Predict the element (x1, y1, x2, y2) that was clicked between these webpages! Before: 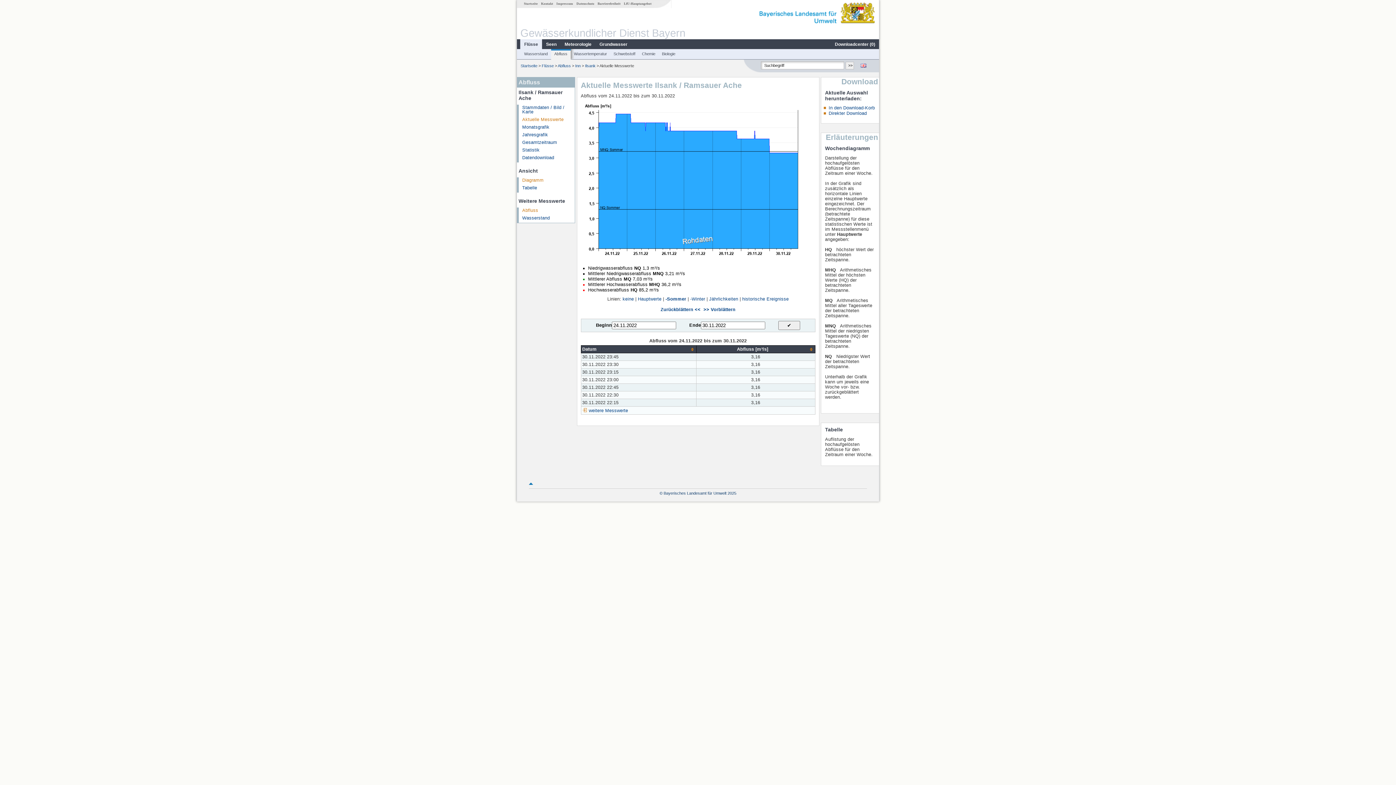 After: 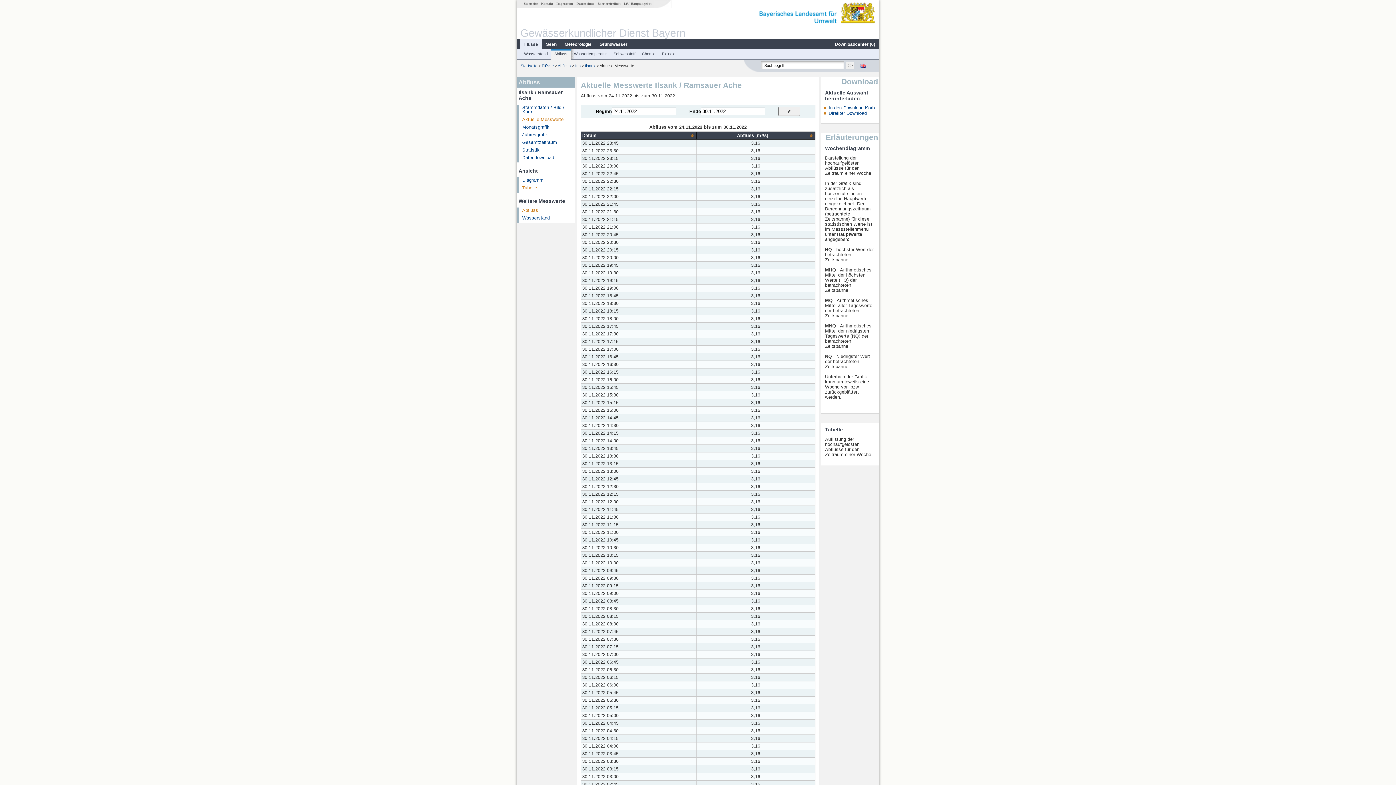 Action: label: weitere Messwerte bbox: (588, 408, 628, 413)